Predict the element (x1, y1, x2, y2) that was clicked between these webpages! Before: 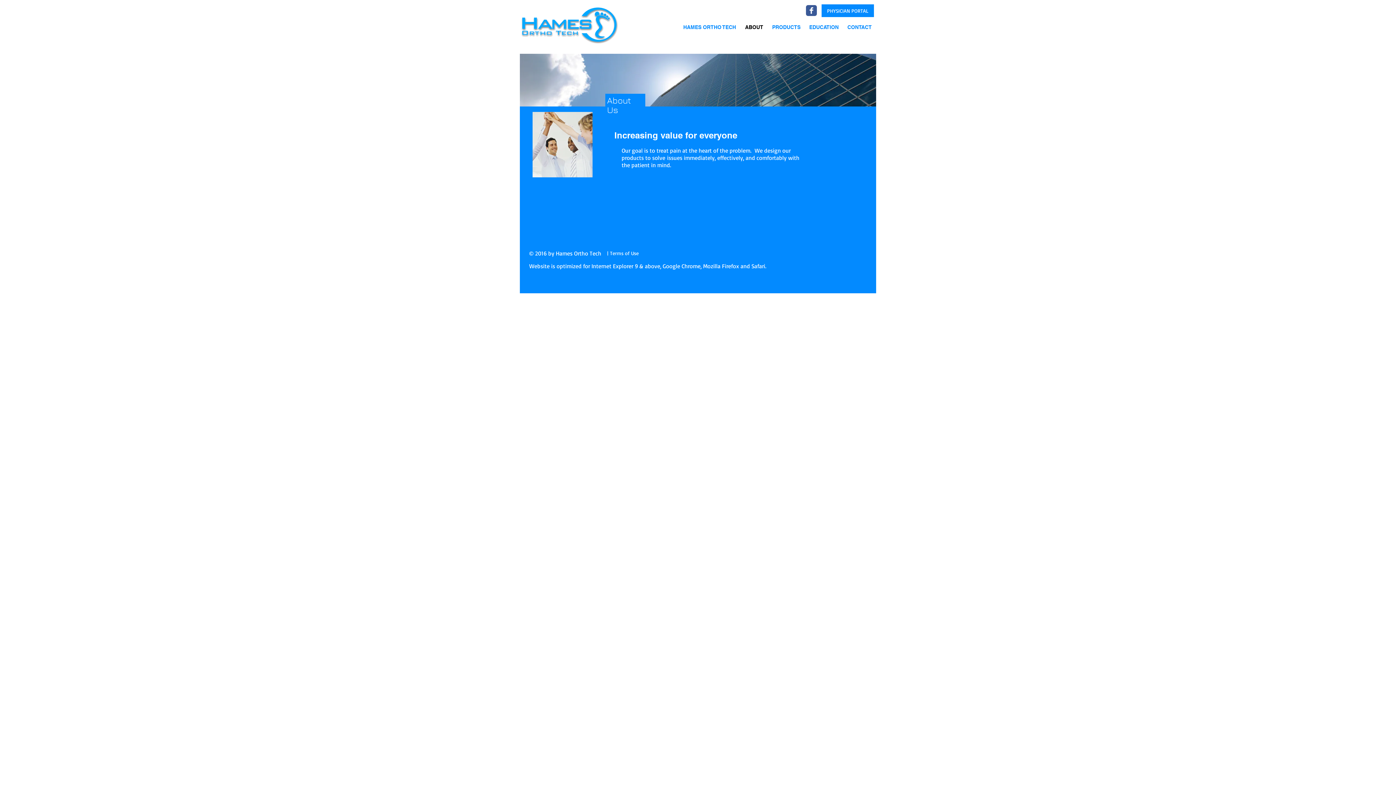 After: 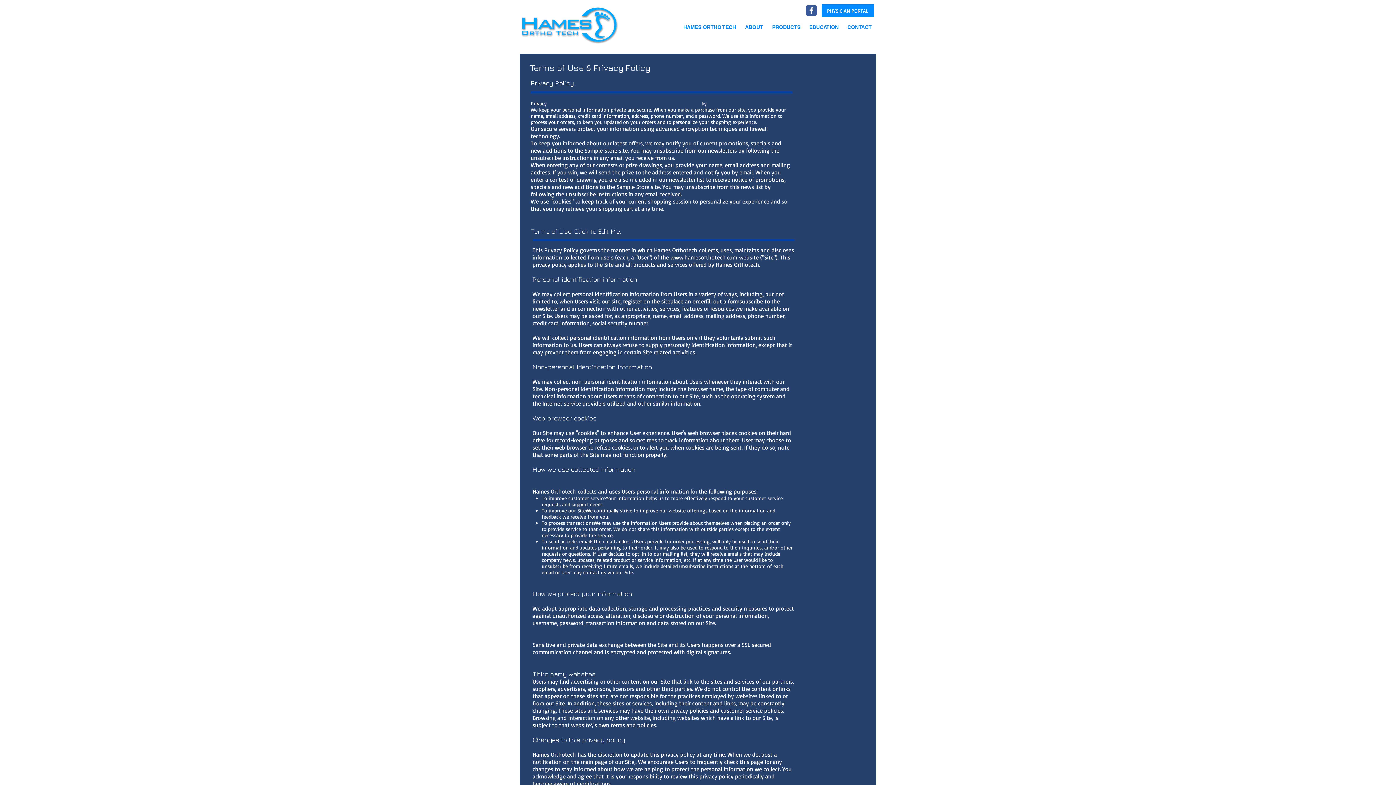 Action: label: | Terms of Use bbox: (607, 248, 664, 257)